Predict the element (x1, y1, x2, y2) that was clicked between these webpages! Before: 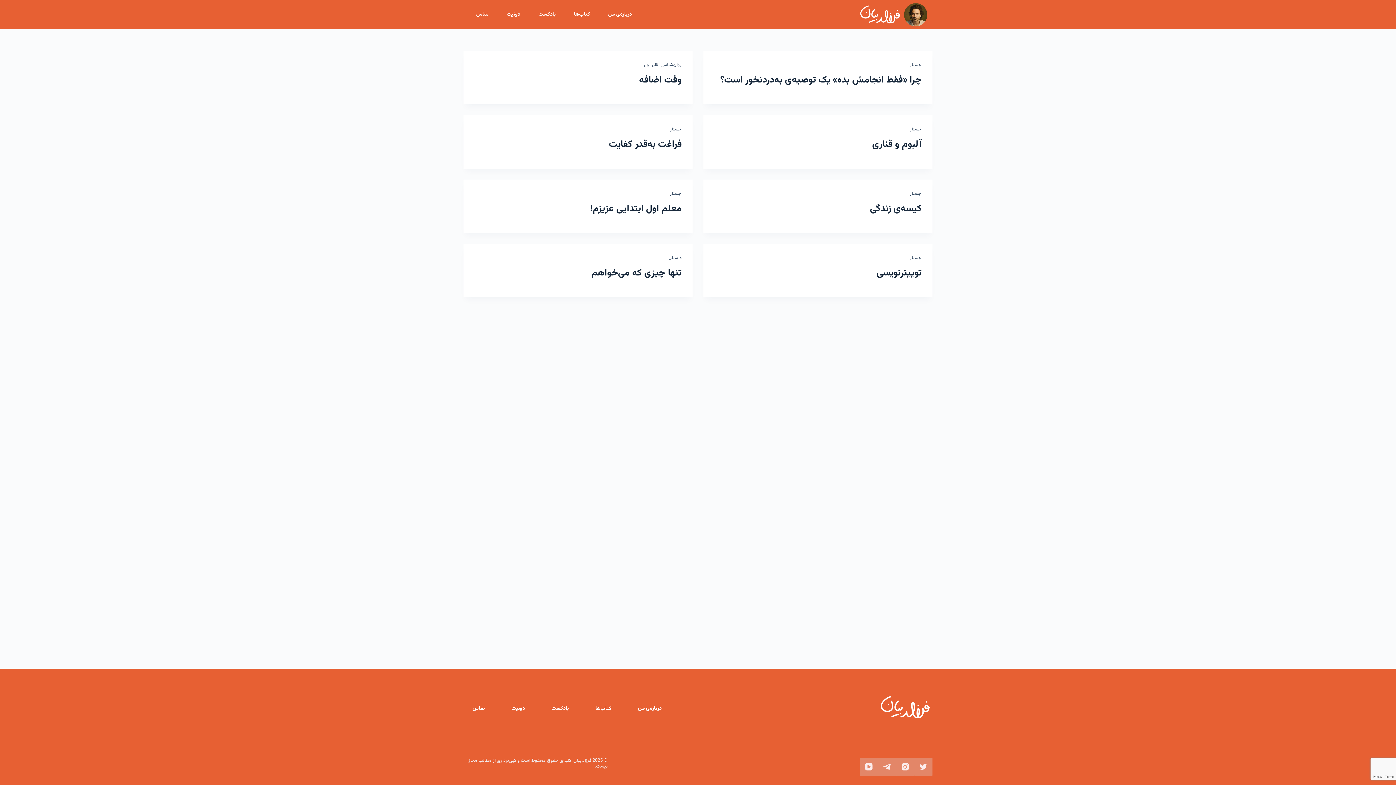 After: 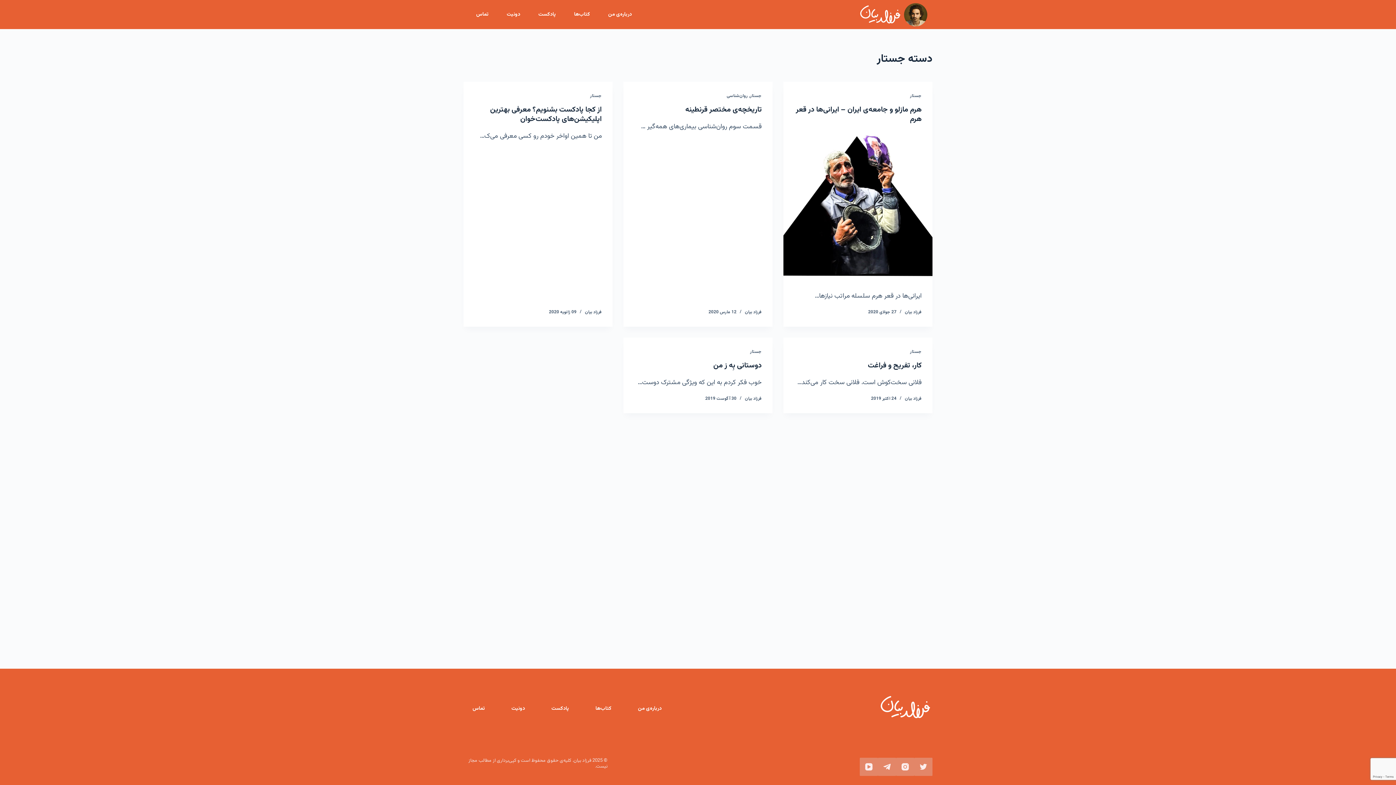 Action: bbox: (910, 61, 921, 68) label: جستار